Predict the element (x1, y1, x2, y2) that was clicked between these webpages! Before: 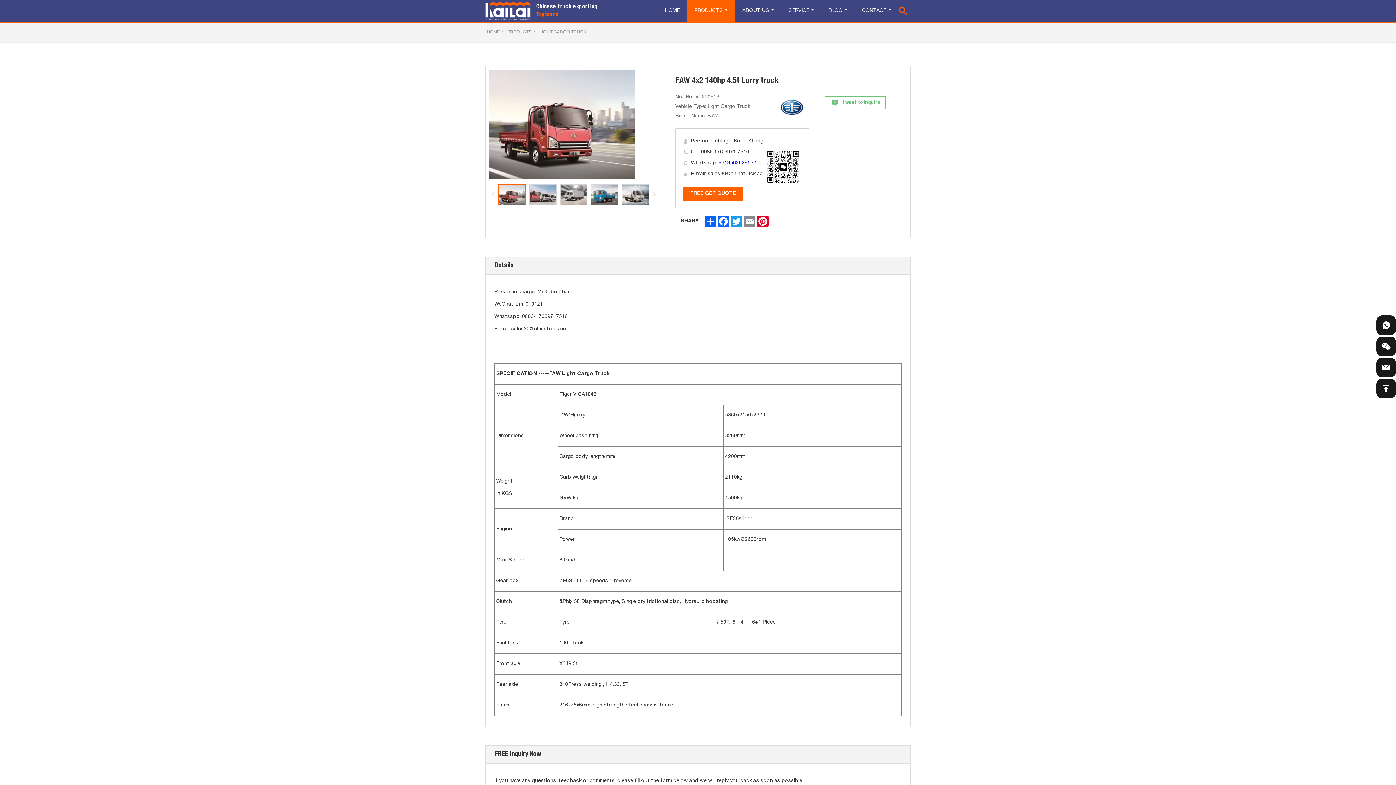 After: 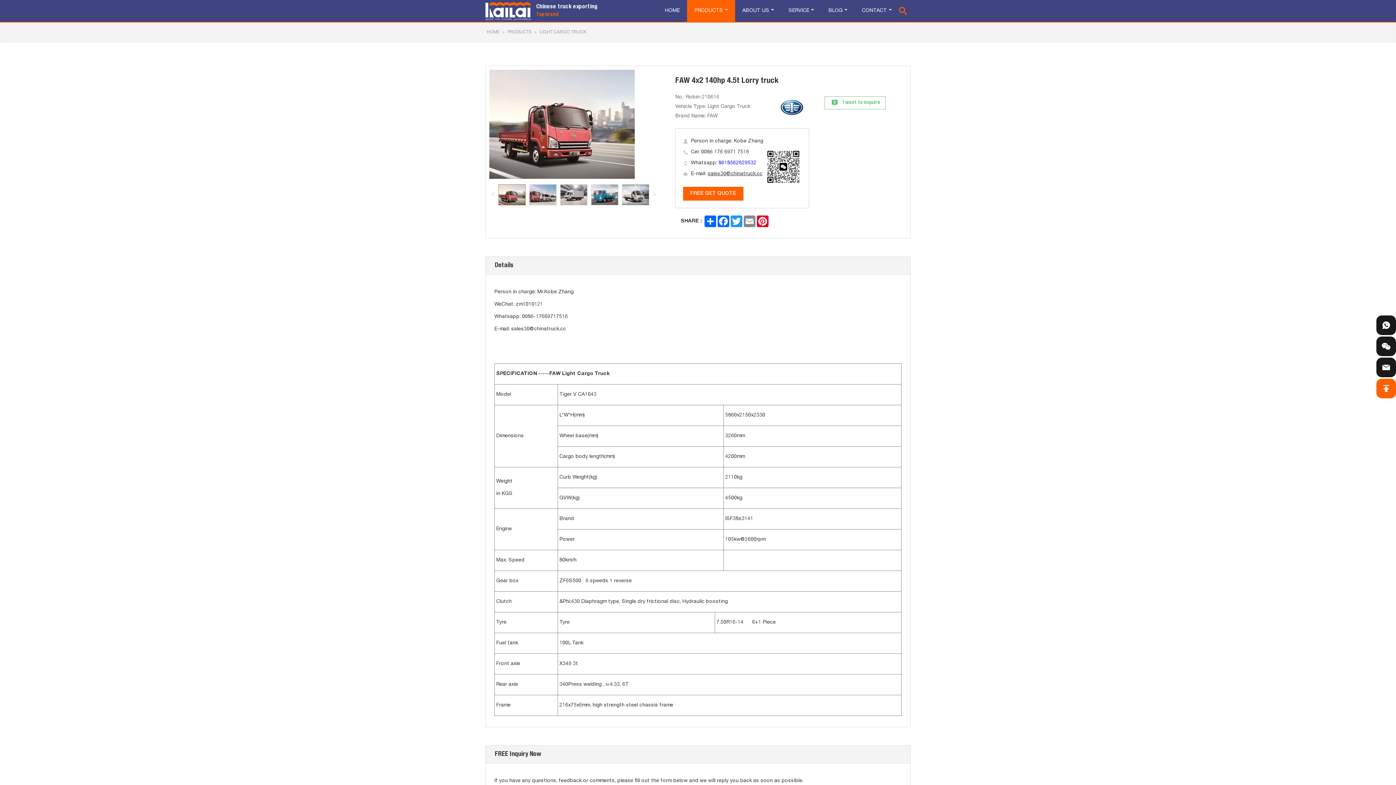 Action: bbox: (1376, 378, 1396, 398)